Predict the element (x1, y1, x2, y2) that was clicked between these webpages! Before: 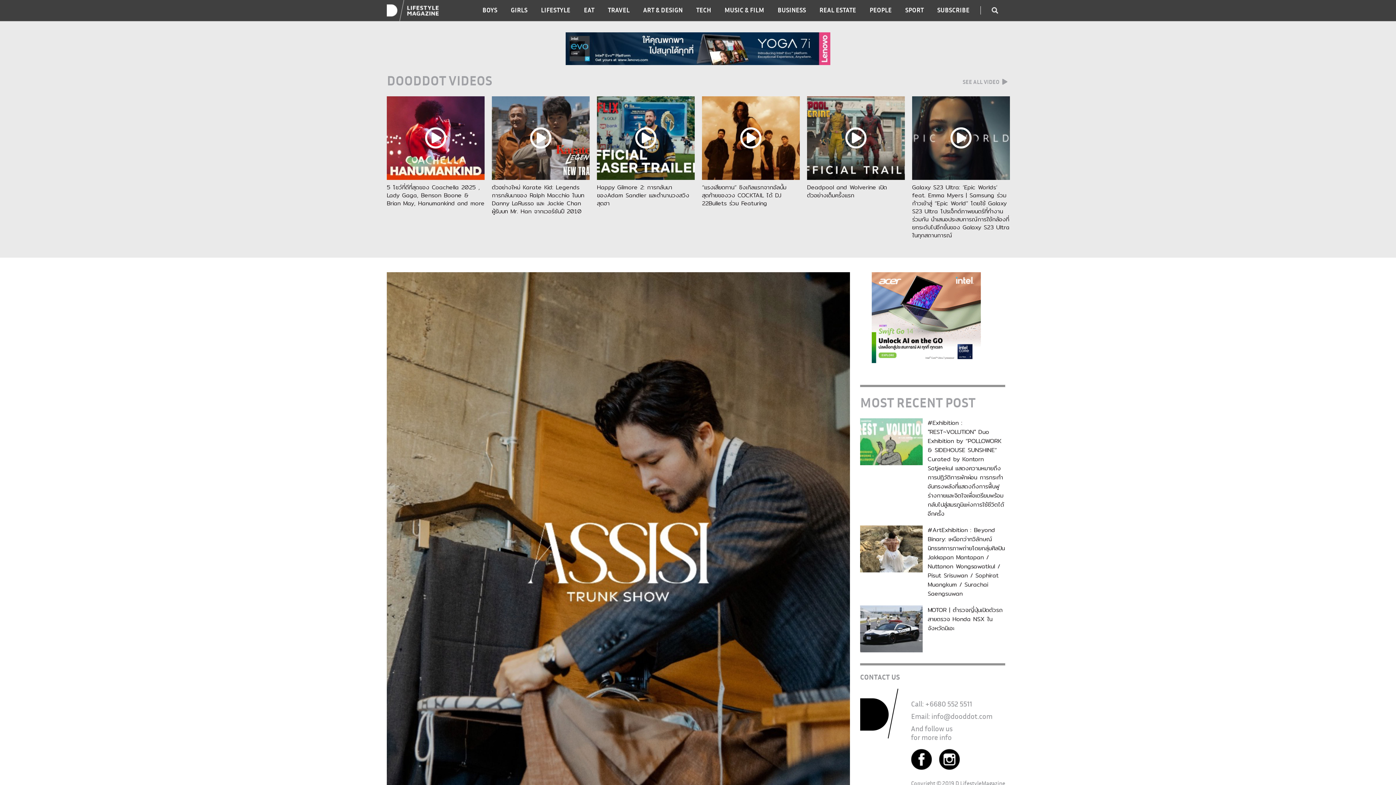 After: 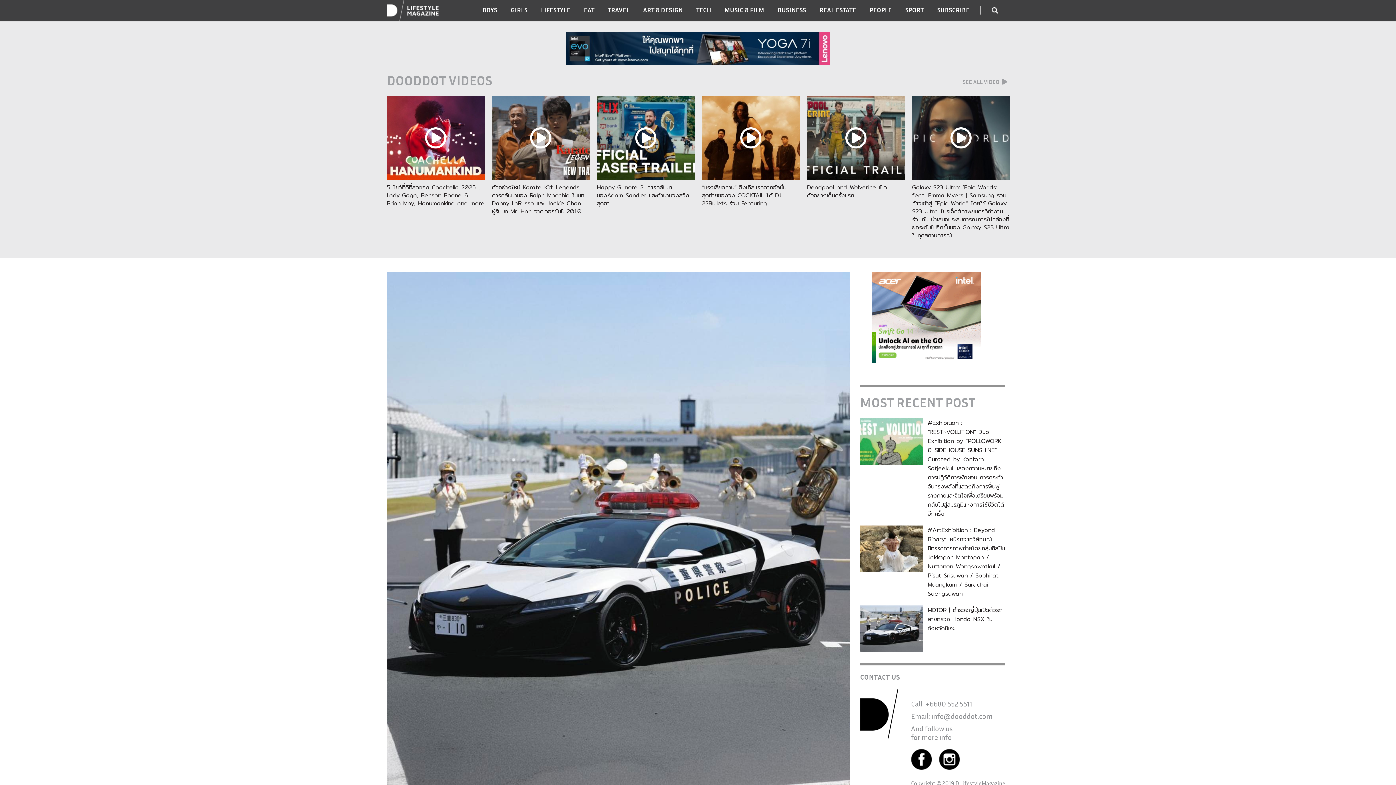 Action: label: MOTOR | ตำรวจญี่ปุ่นเปิดตัวรถสายตรวจ Honda NSX ในจังหวัดมิเอะ bbox: (928, 605, 1002, 632)